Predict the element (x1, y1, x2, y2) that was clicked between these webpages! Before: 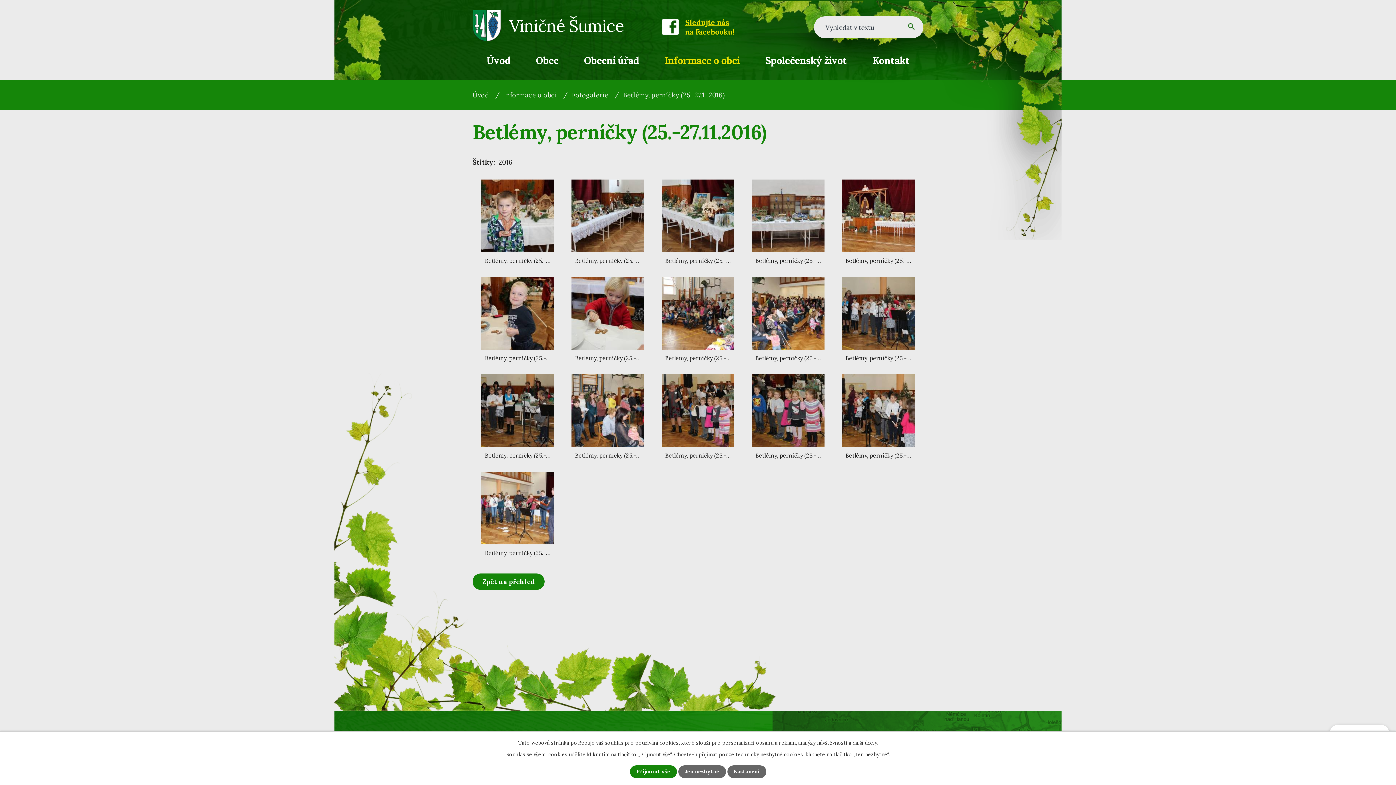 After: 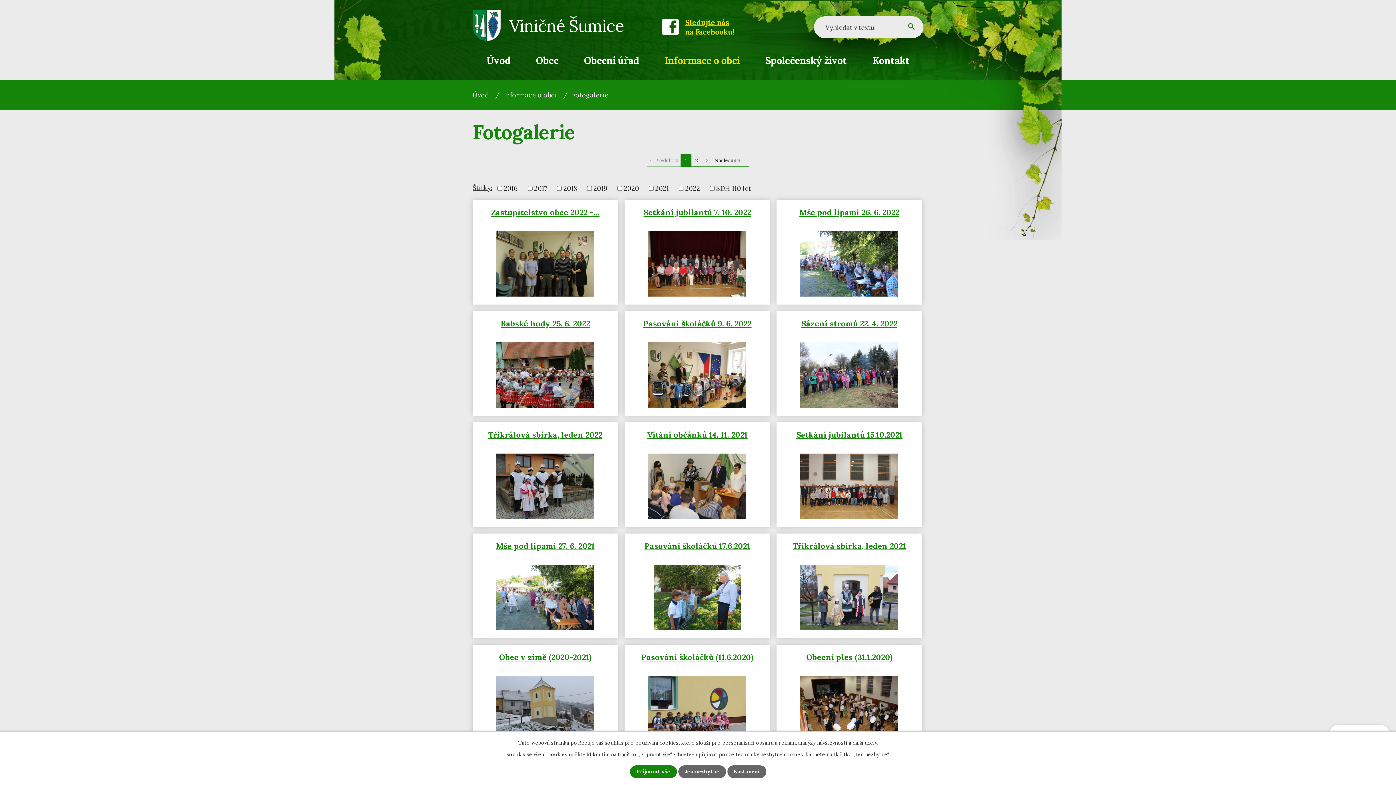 Action: label: Zpět na přehled bbox: (472, 573, 544, 590)